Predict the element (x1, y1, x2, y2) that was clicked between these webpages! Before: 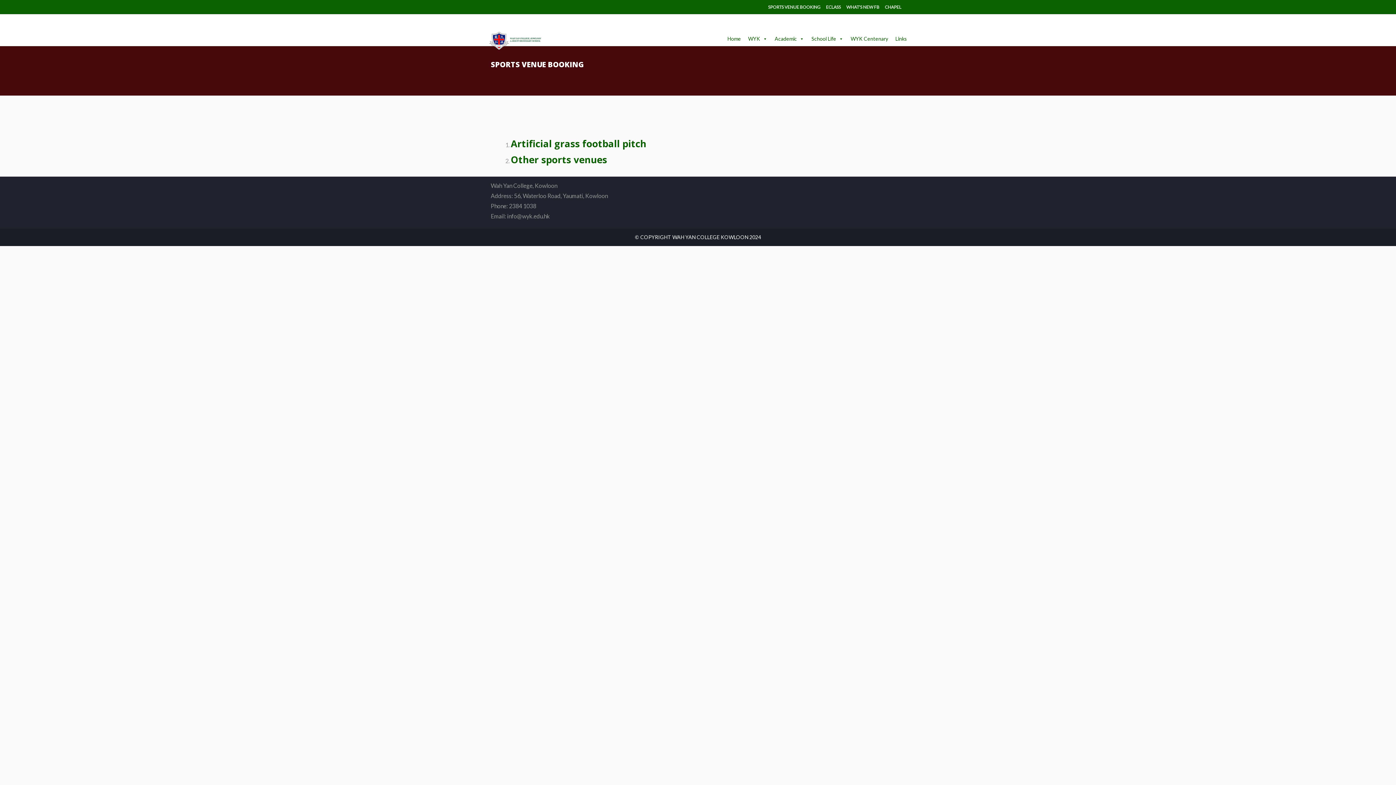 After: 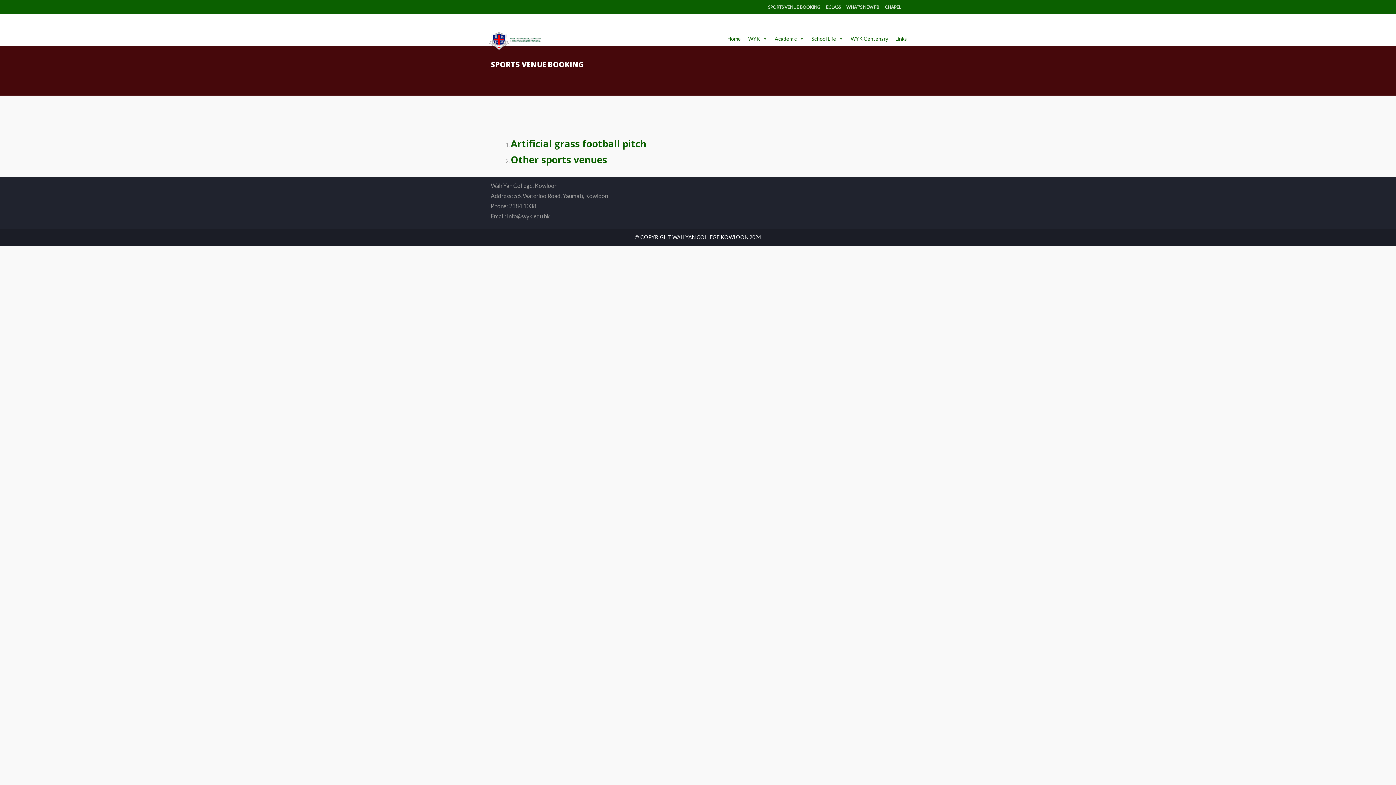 Action: bbox: (767, 2, 821, 12) label: SPORTS VENUE BOOKING